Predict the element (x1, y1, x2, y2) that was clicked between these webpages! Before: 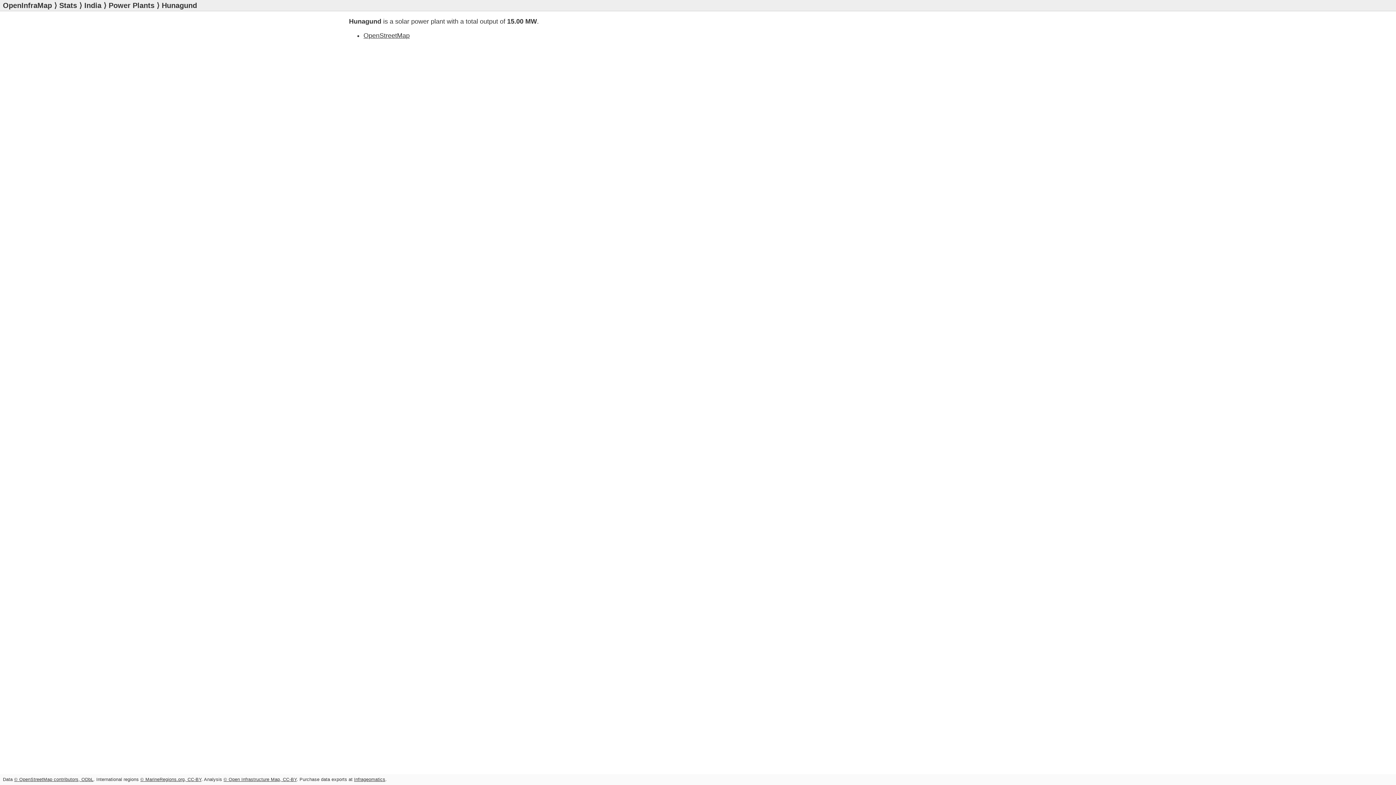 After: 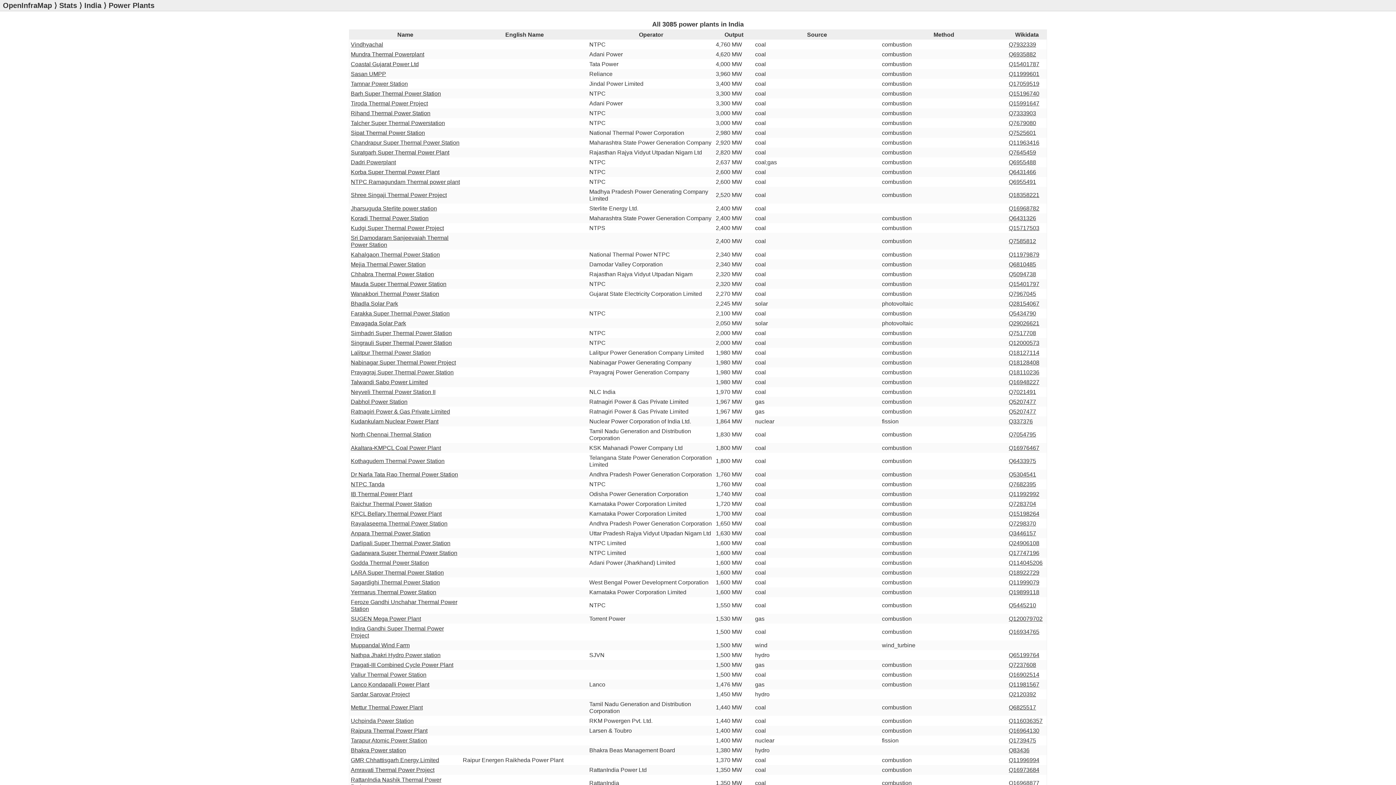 Action: bbox: (108, 1, 154, 9) label: Power Plants